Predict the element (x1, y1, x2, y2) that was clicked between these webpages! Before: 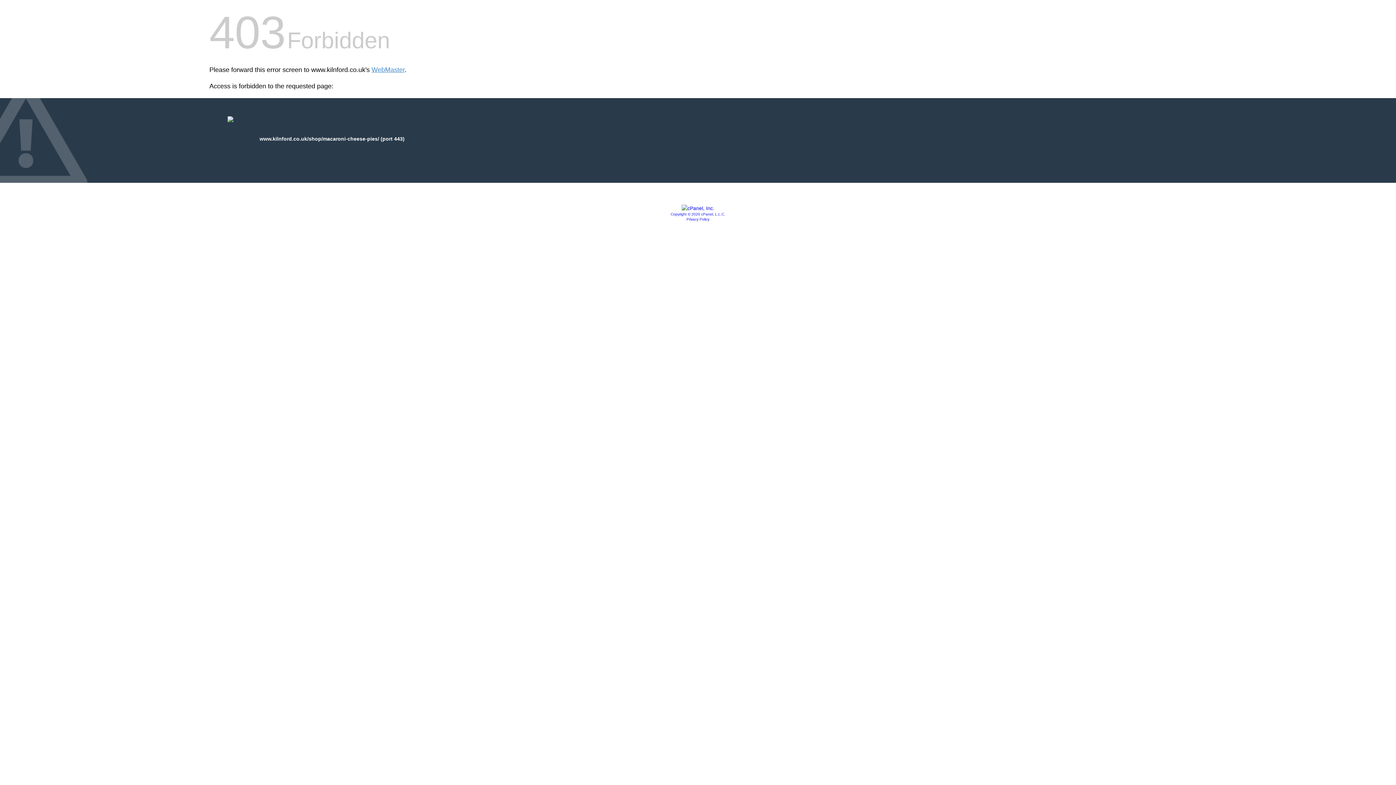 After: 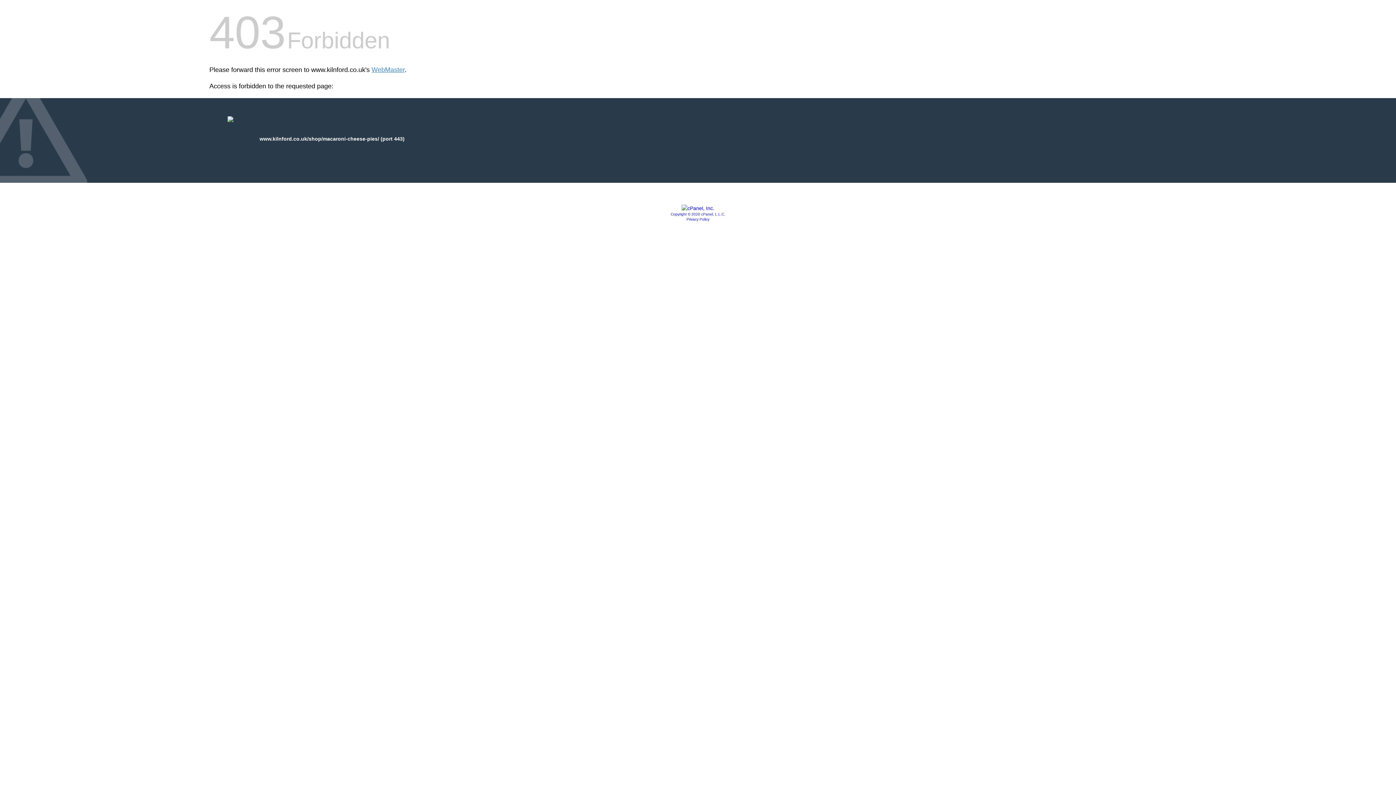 Action: label: Copyright © 2020 cPanel, L.L.C. bbox: (670, 212, 725, 216)